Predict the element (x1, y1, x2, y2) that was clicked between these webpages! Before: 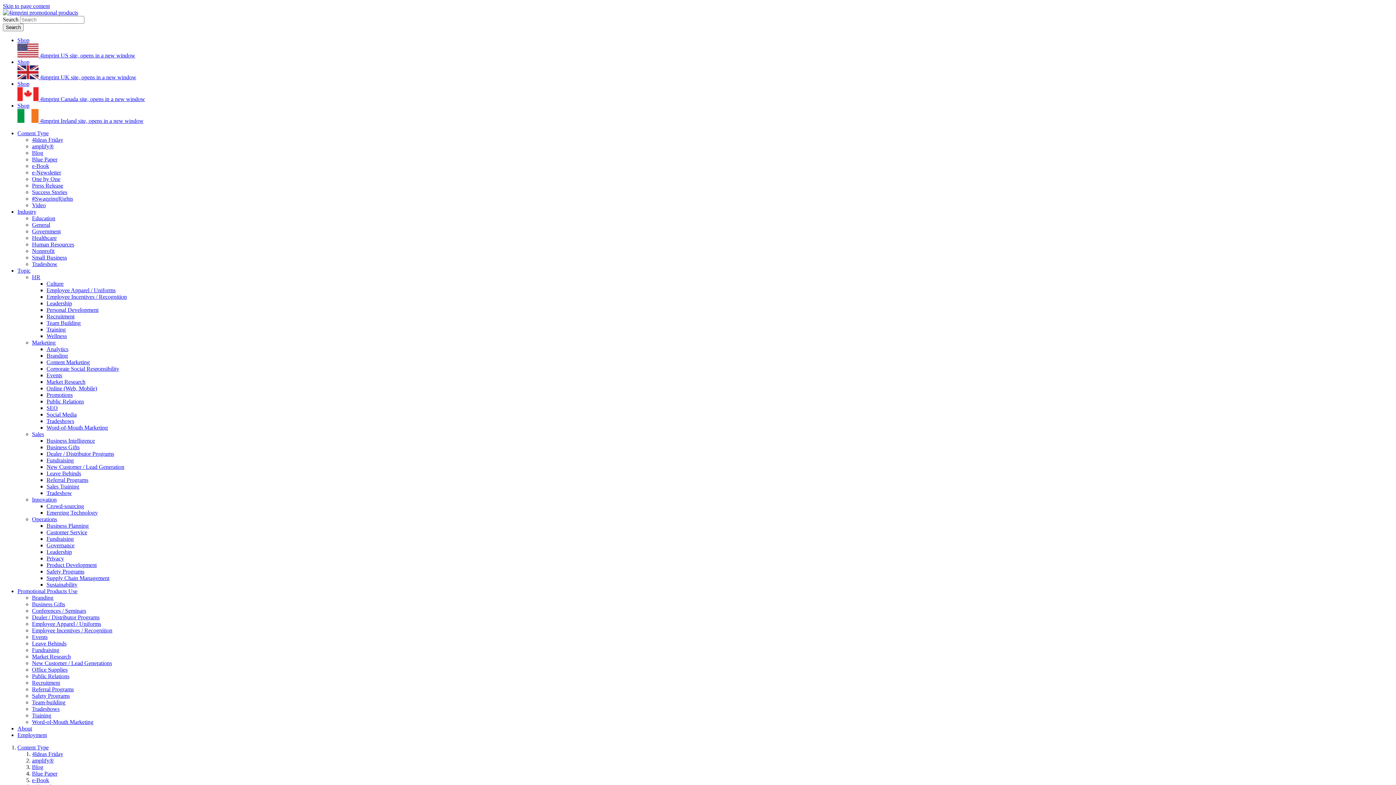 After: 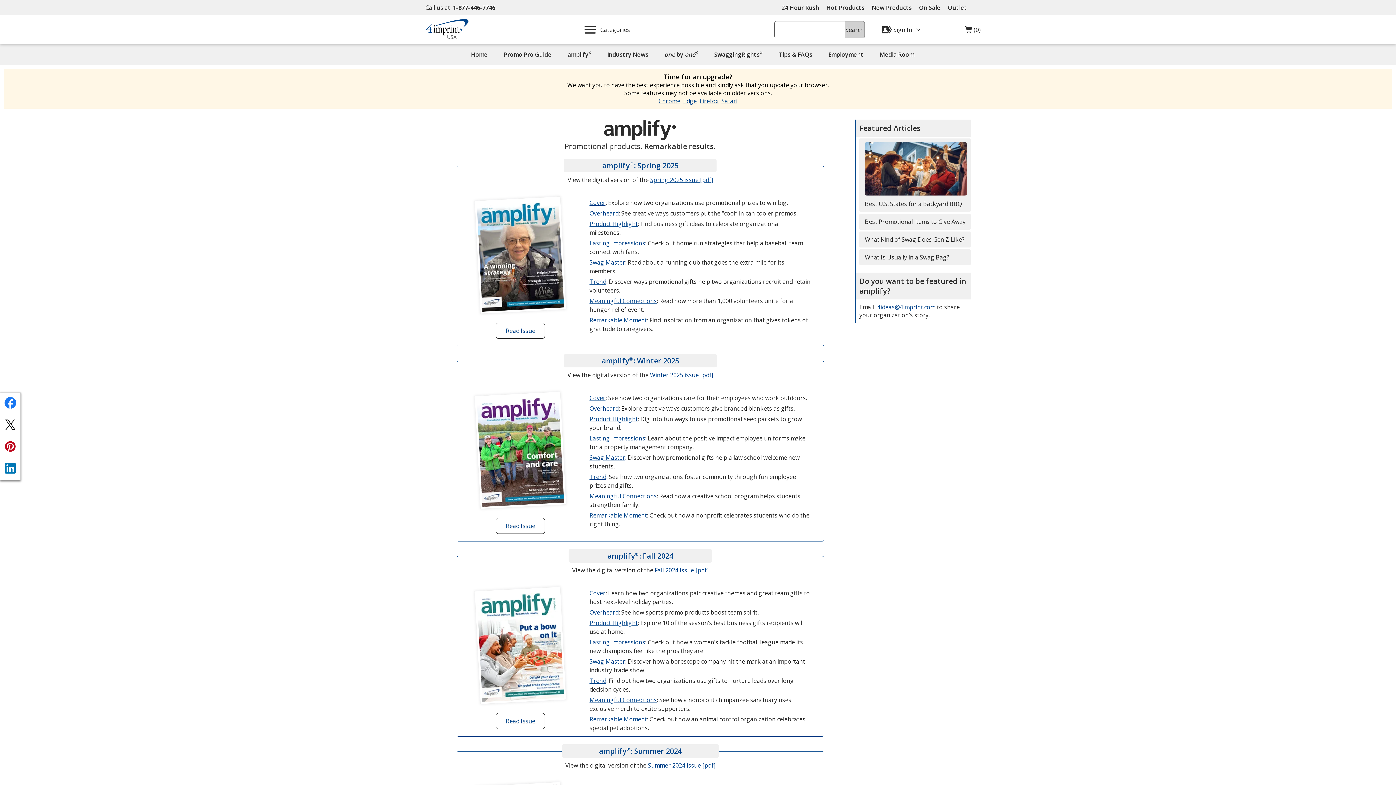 Action: label: amplify® bbox: (32, 757, 53, 764)